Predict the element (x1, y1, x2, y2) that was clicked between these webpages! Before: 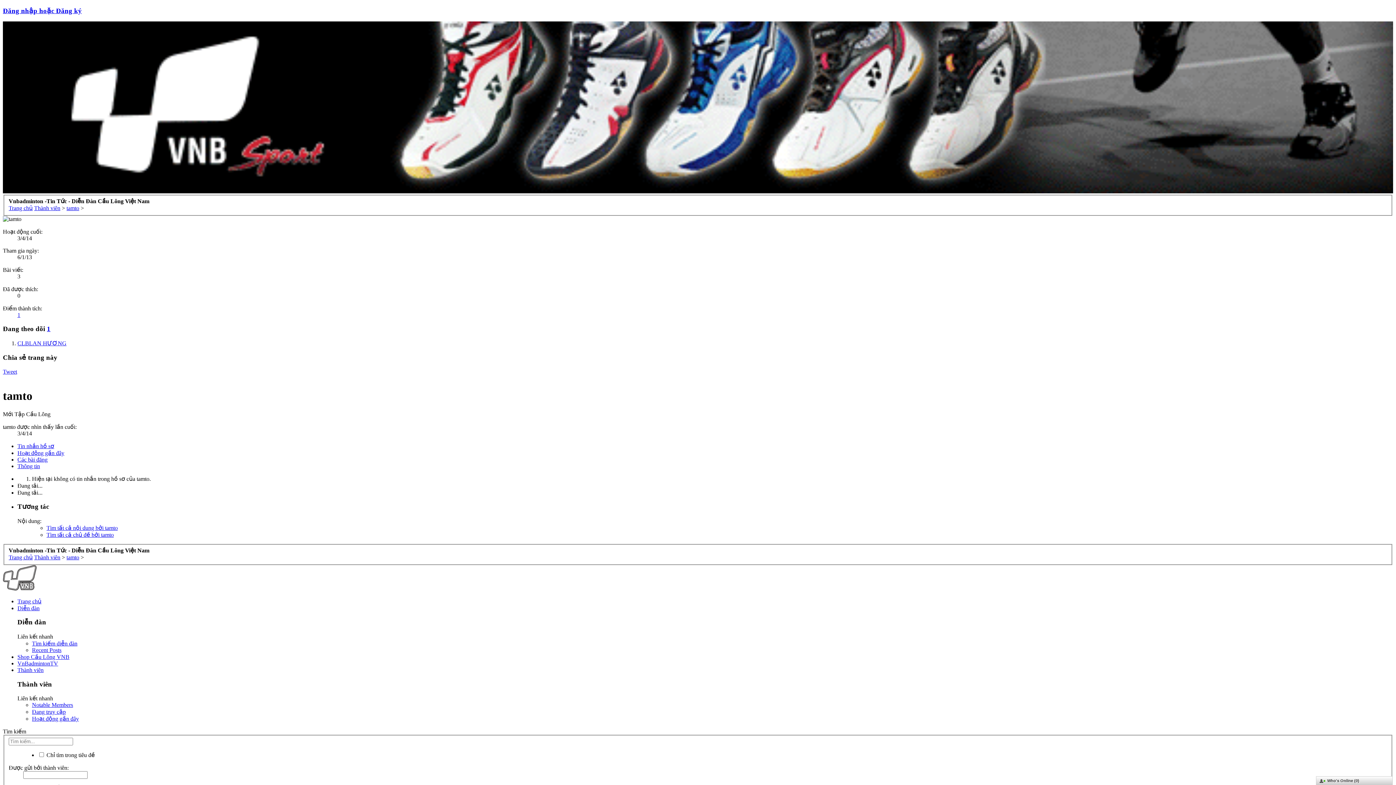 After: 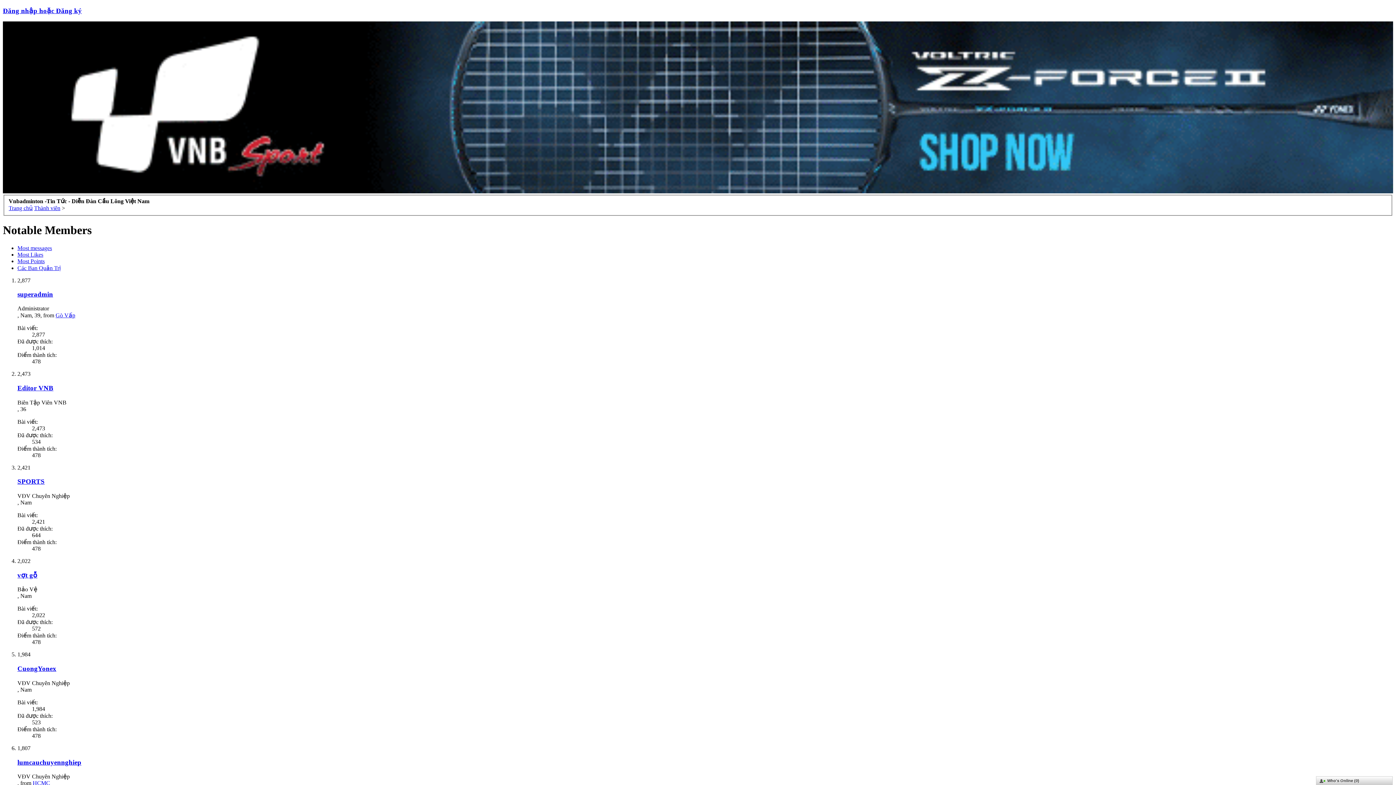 Action: label: Notable Members bbox: (32, 702, 73, 708)